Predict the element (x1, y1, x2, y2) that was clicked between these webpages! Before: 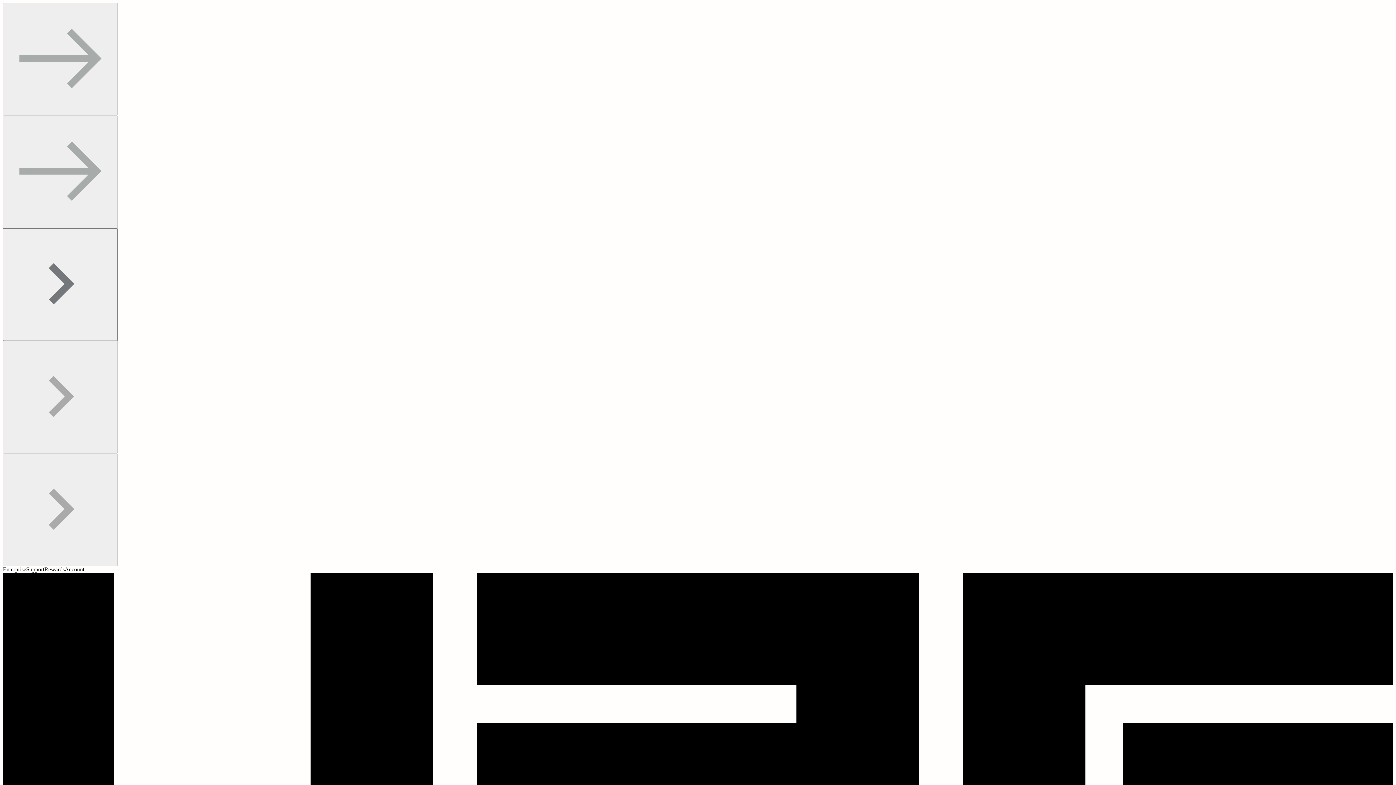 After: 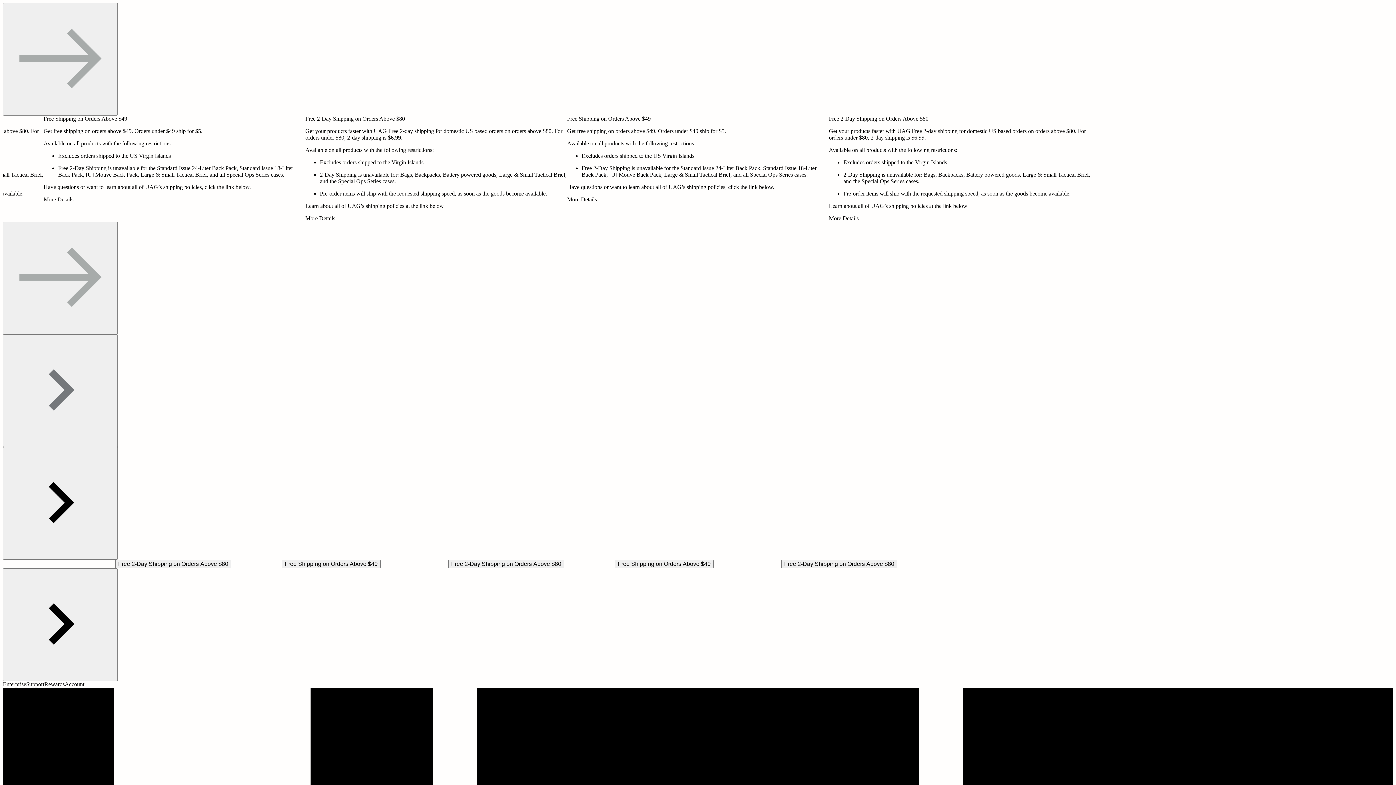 Action: bbox: (44, 566, 64, 572) label: Rewards